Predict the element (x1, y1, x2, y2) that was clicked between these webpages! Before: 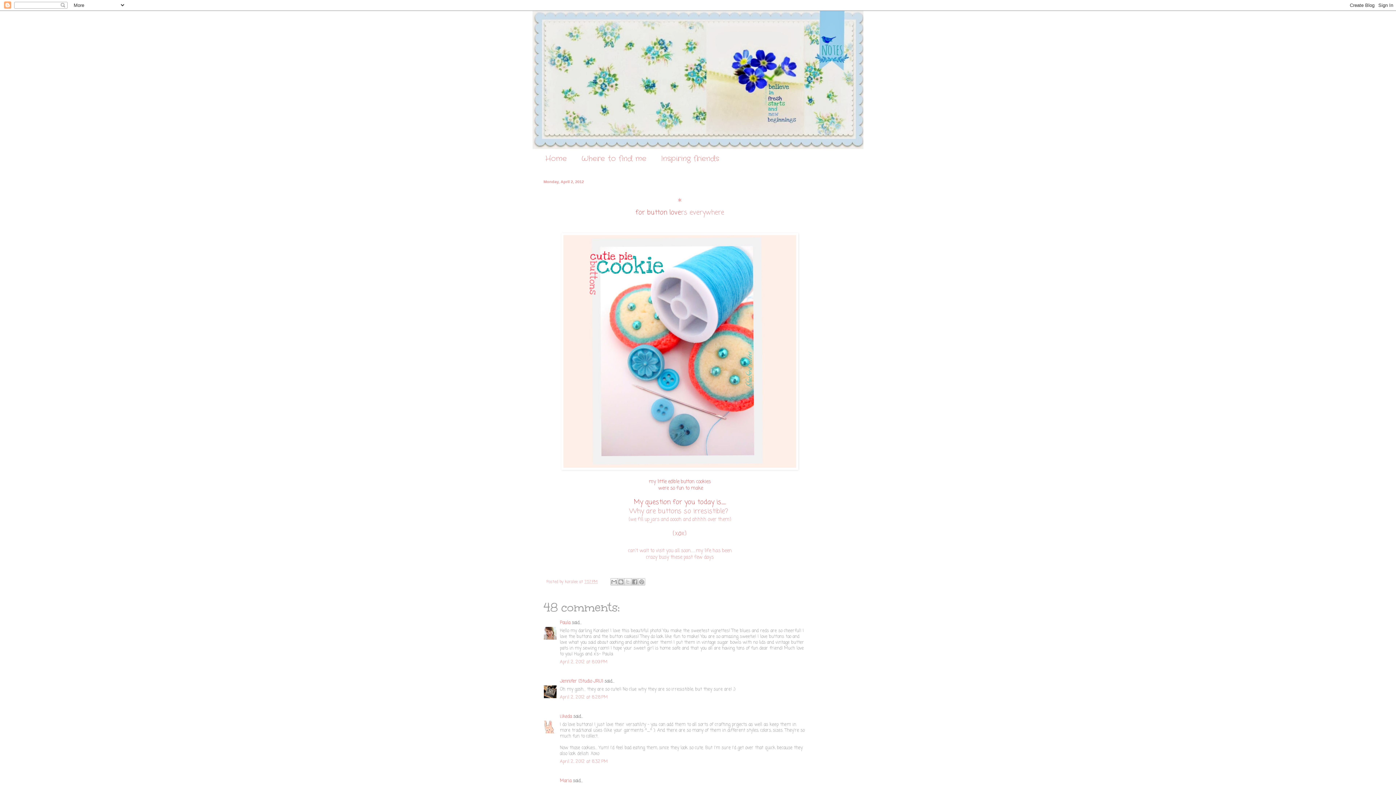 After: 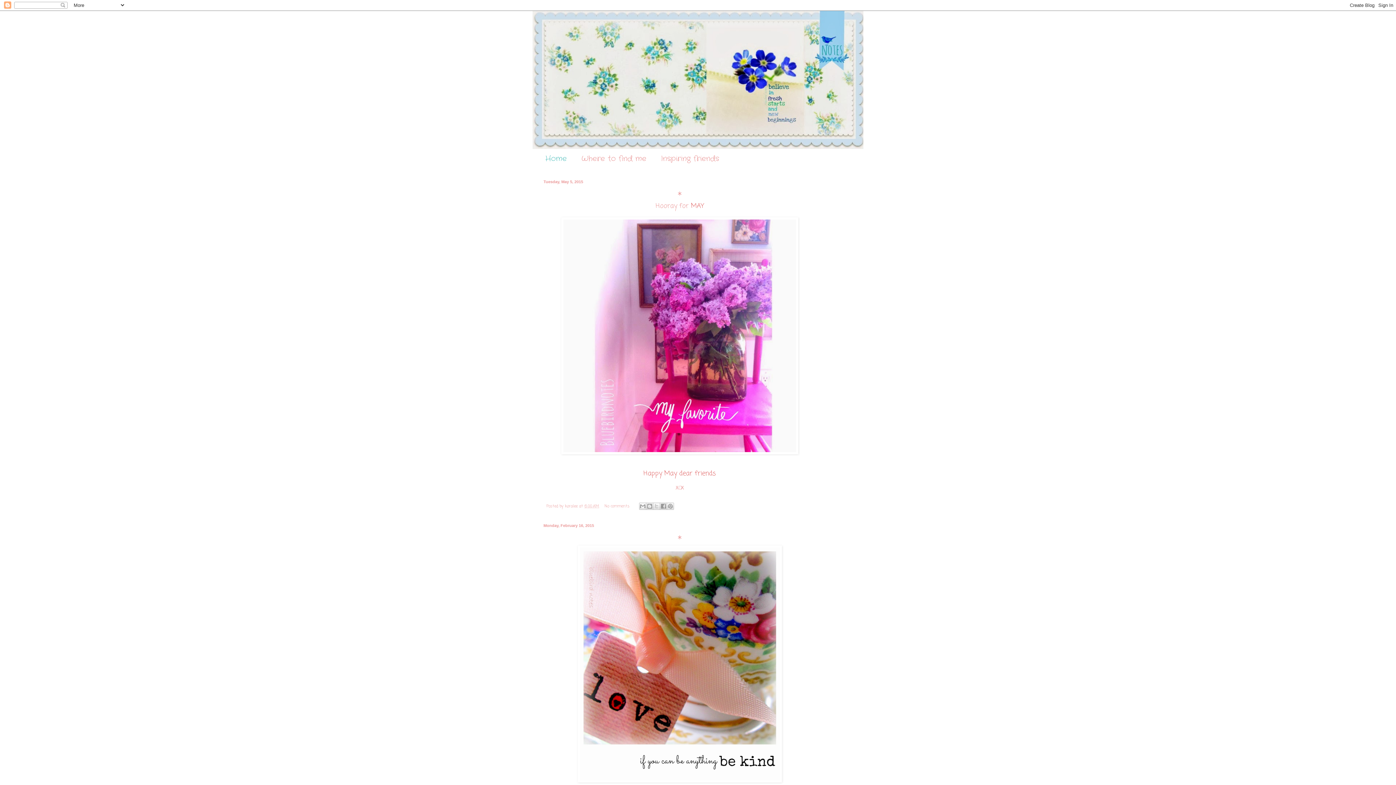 Action: bbox: (538, 149, 574, 168) label: Home